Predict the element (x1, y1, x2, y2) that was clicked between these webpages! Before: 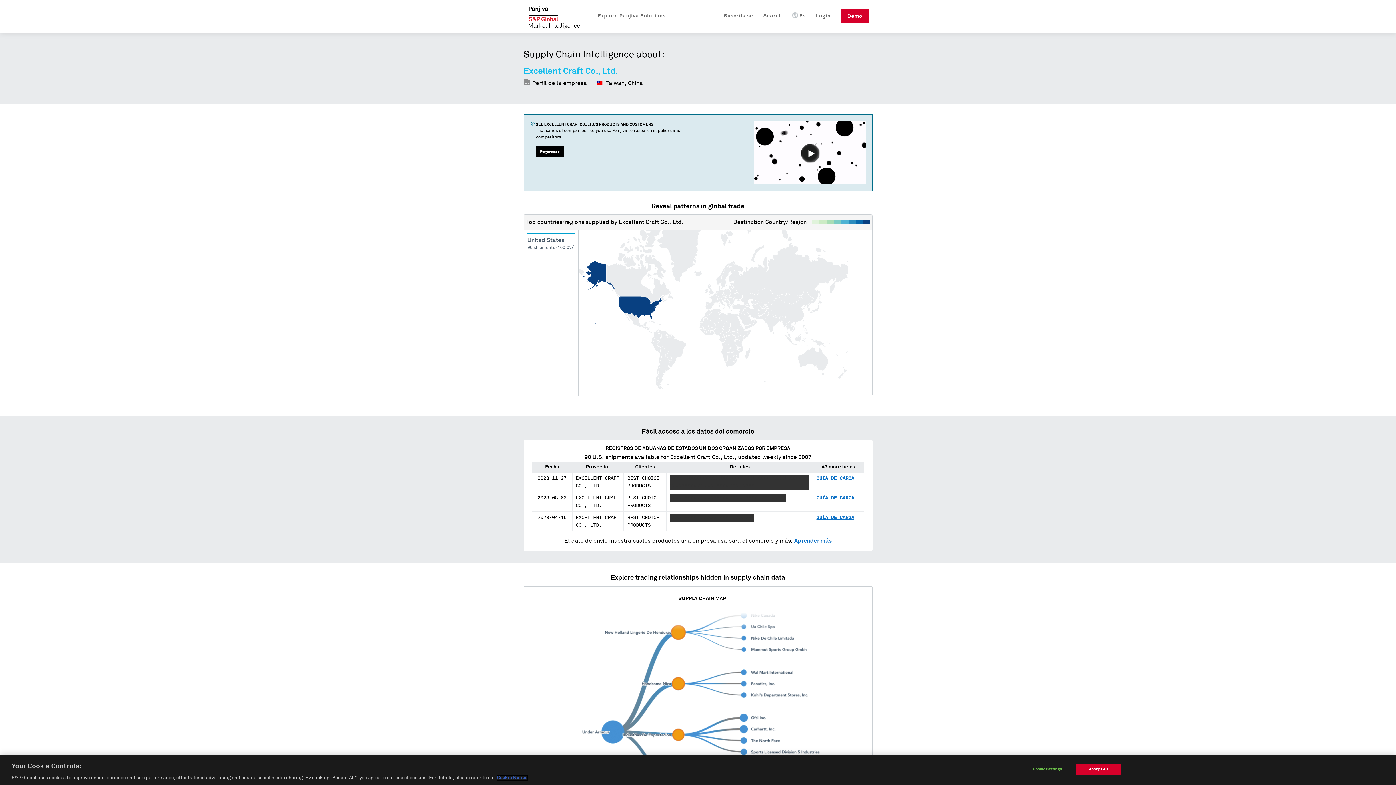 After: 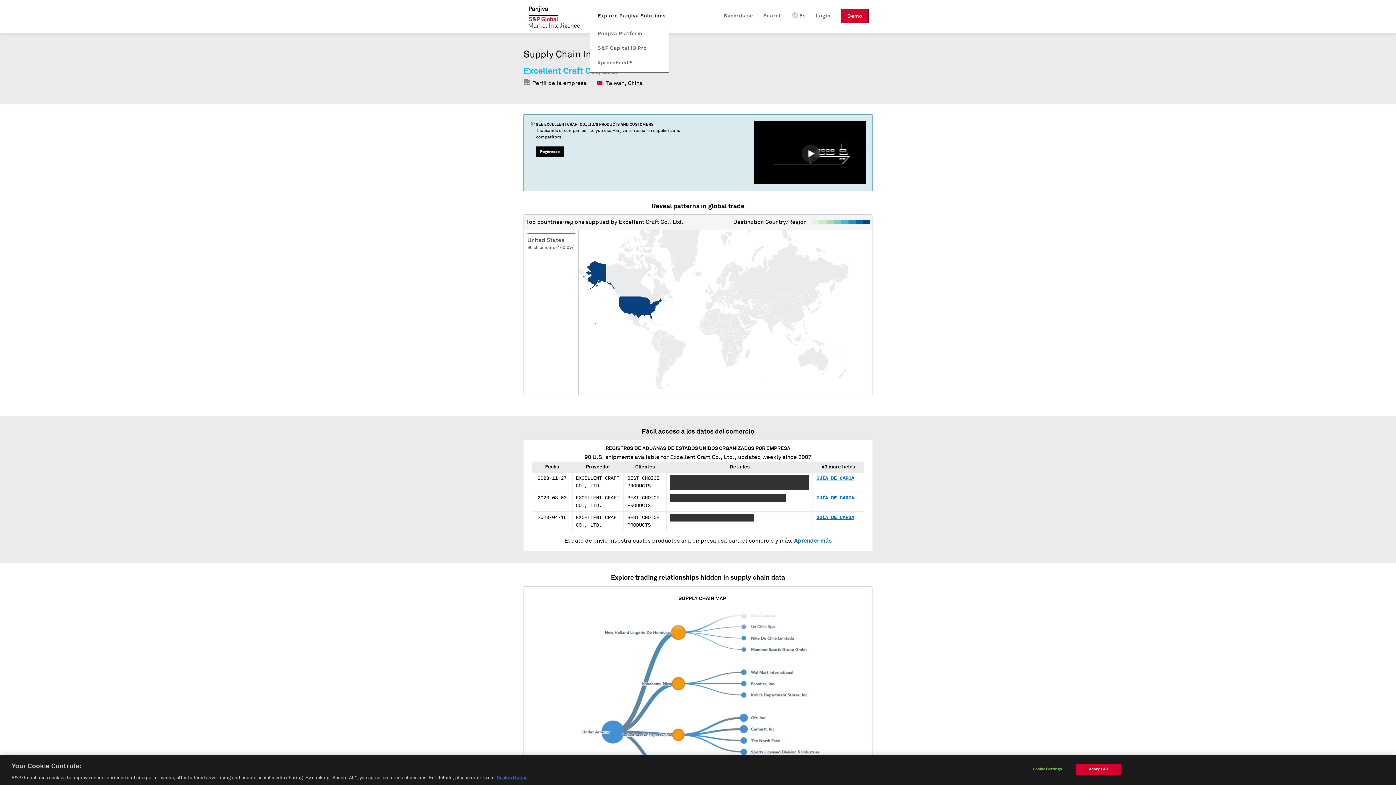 Action: bbox: (597, 8, 665, 23) label: Explore Panjiva Solutions